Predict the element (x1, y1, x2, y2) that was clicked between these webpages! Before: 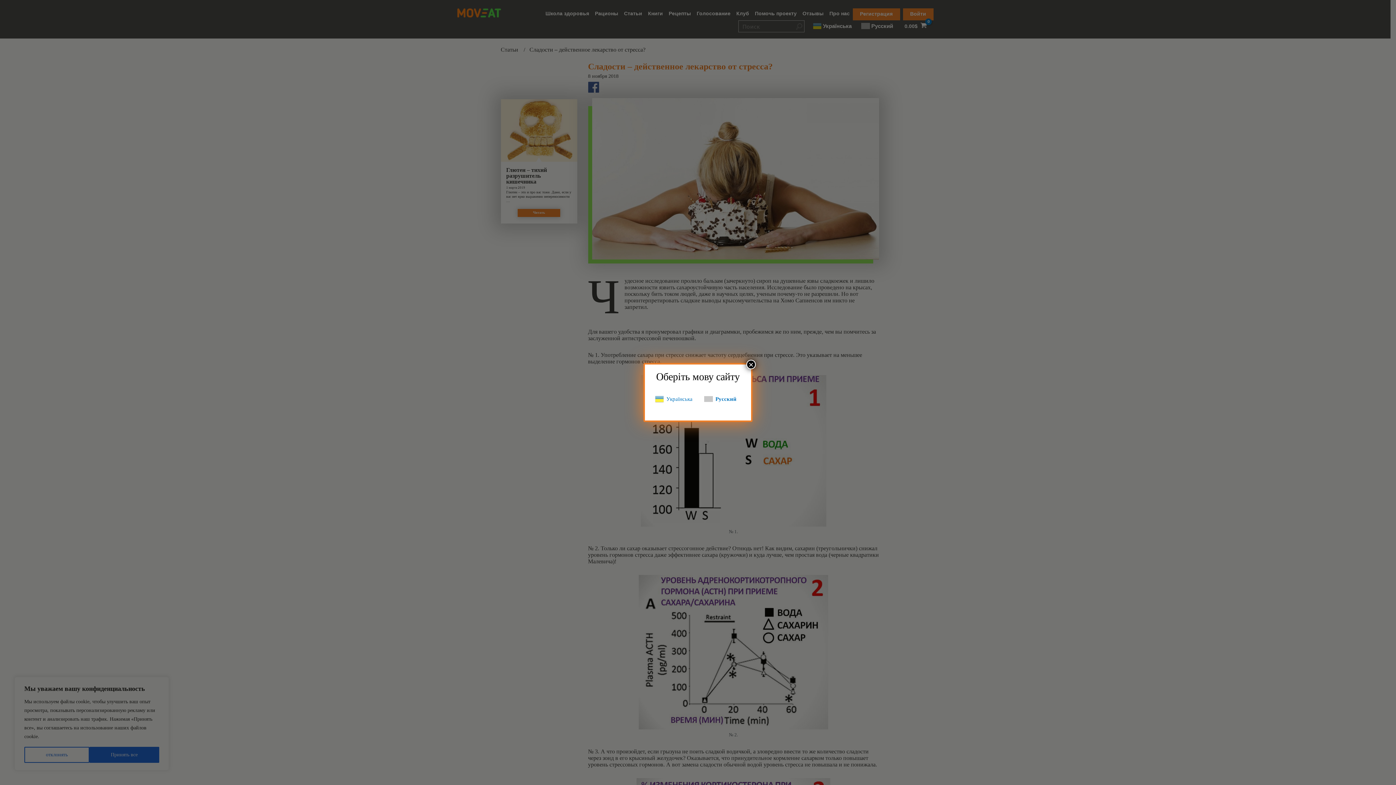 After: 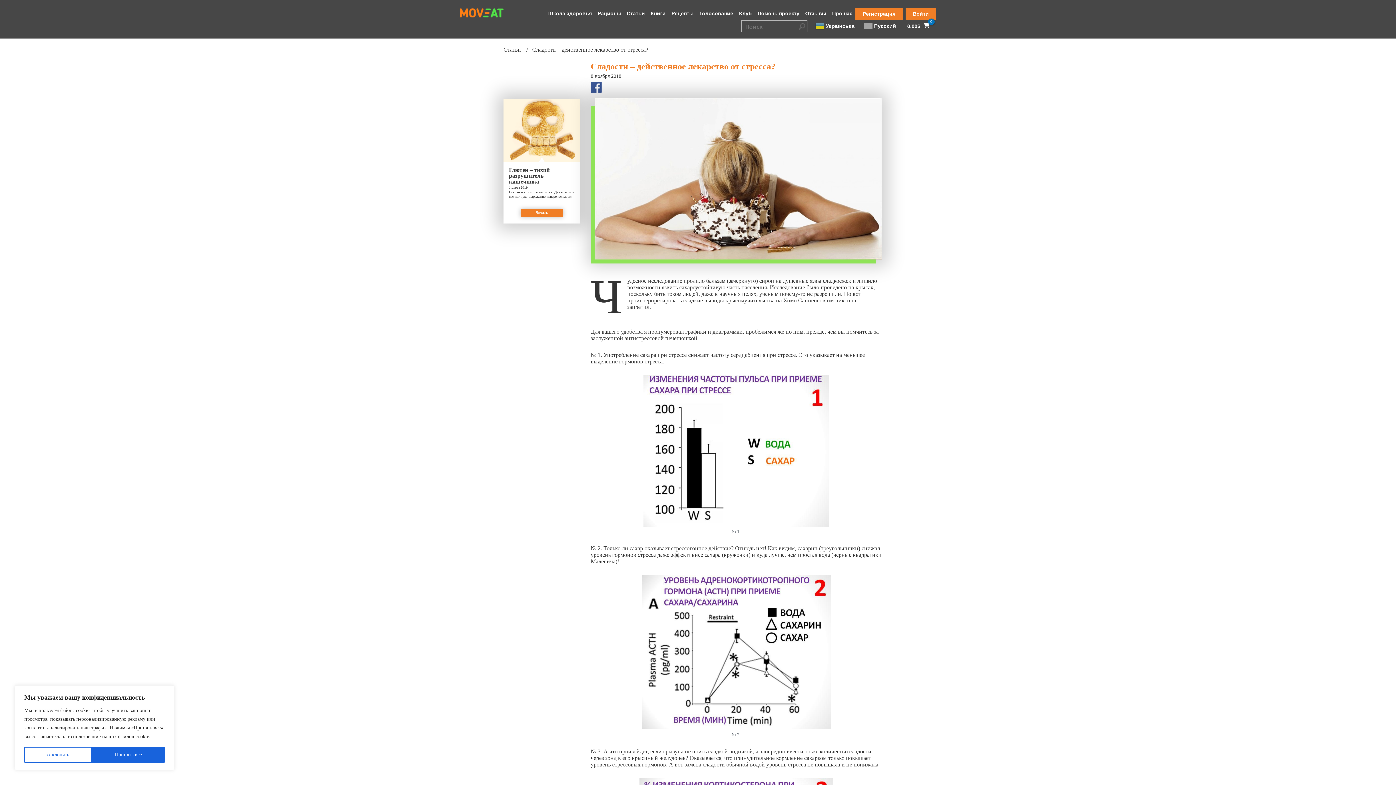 Action: bbox: (700, 389, 742, 407) label:  Русский